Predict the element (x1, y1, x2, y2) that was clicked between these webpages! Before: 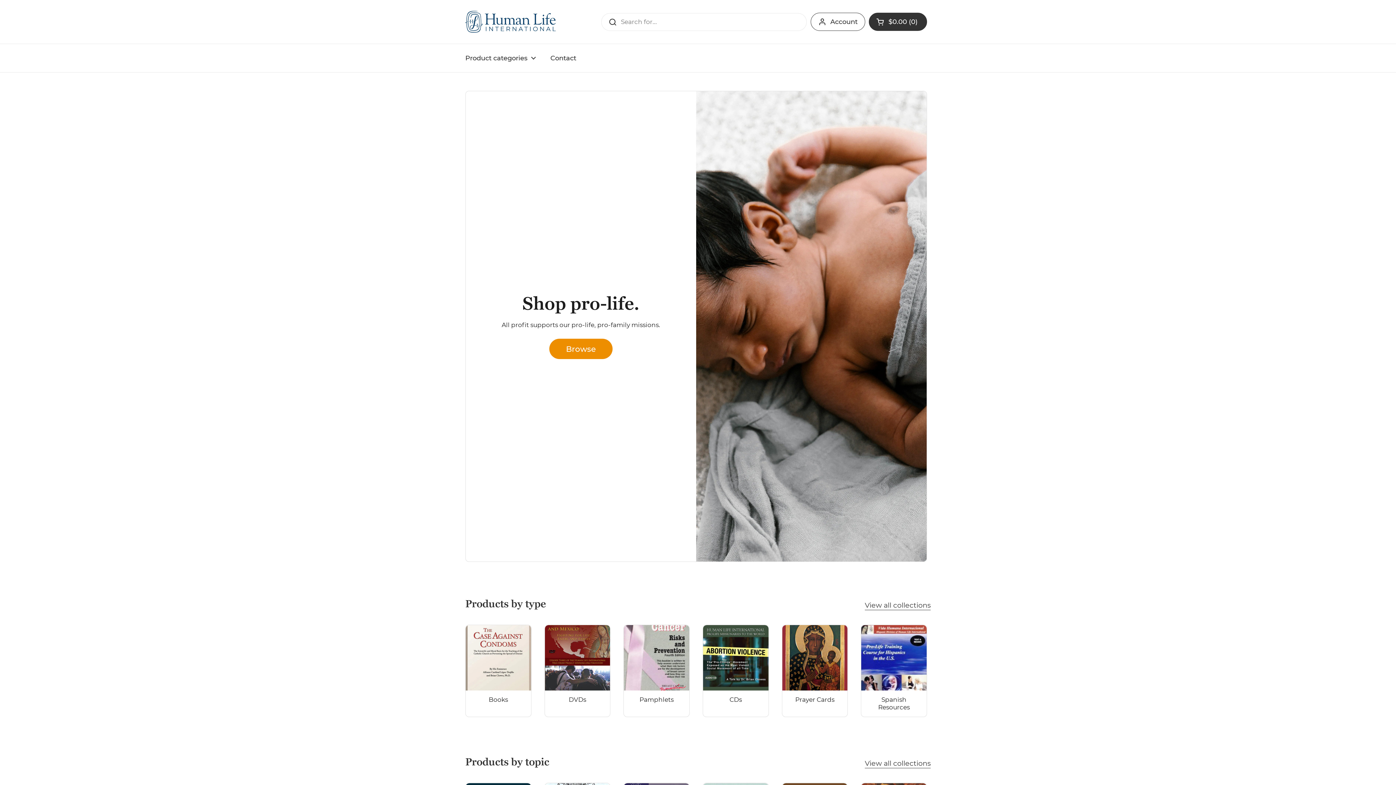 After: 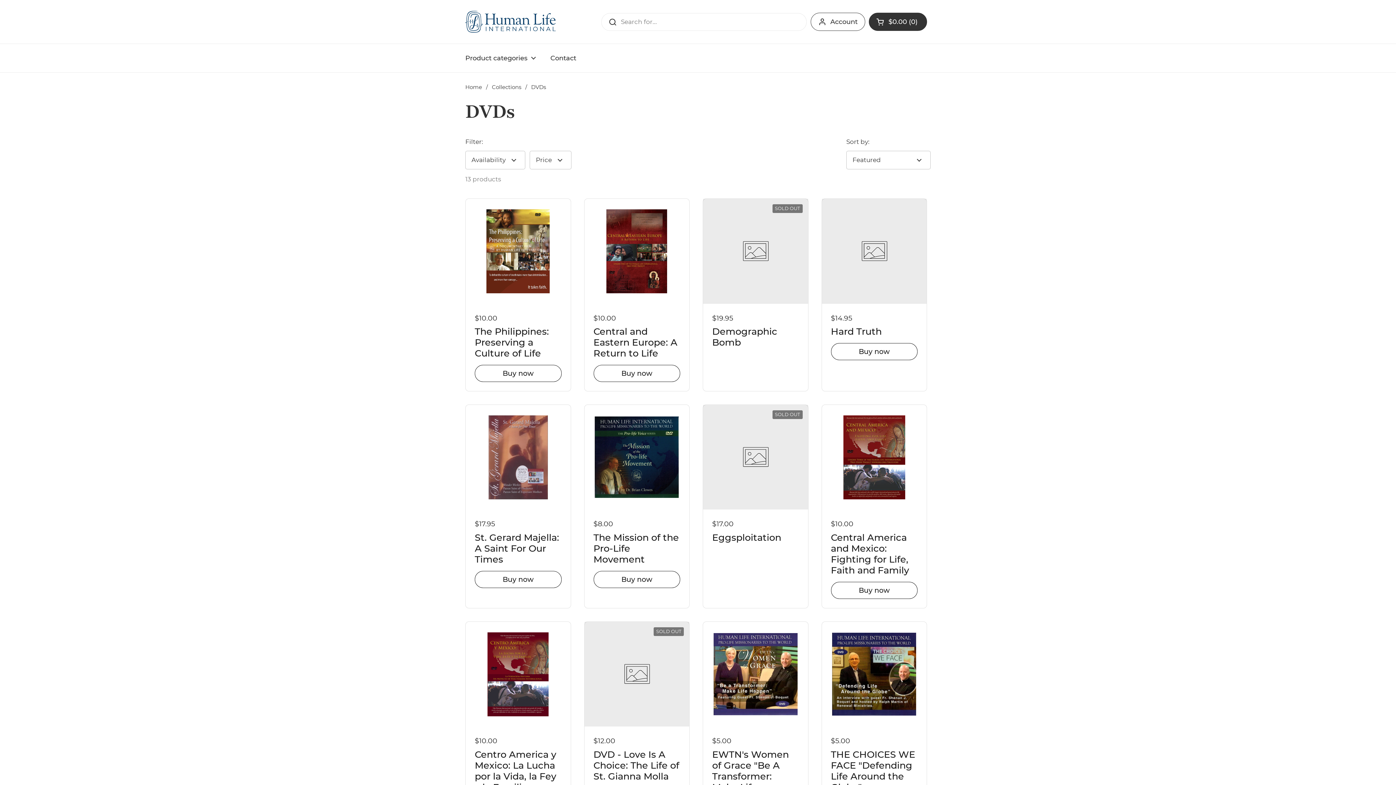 Action: label: DVDs bbox: (544, 625, 610, 716)